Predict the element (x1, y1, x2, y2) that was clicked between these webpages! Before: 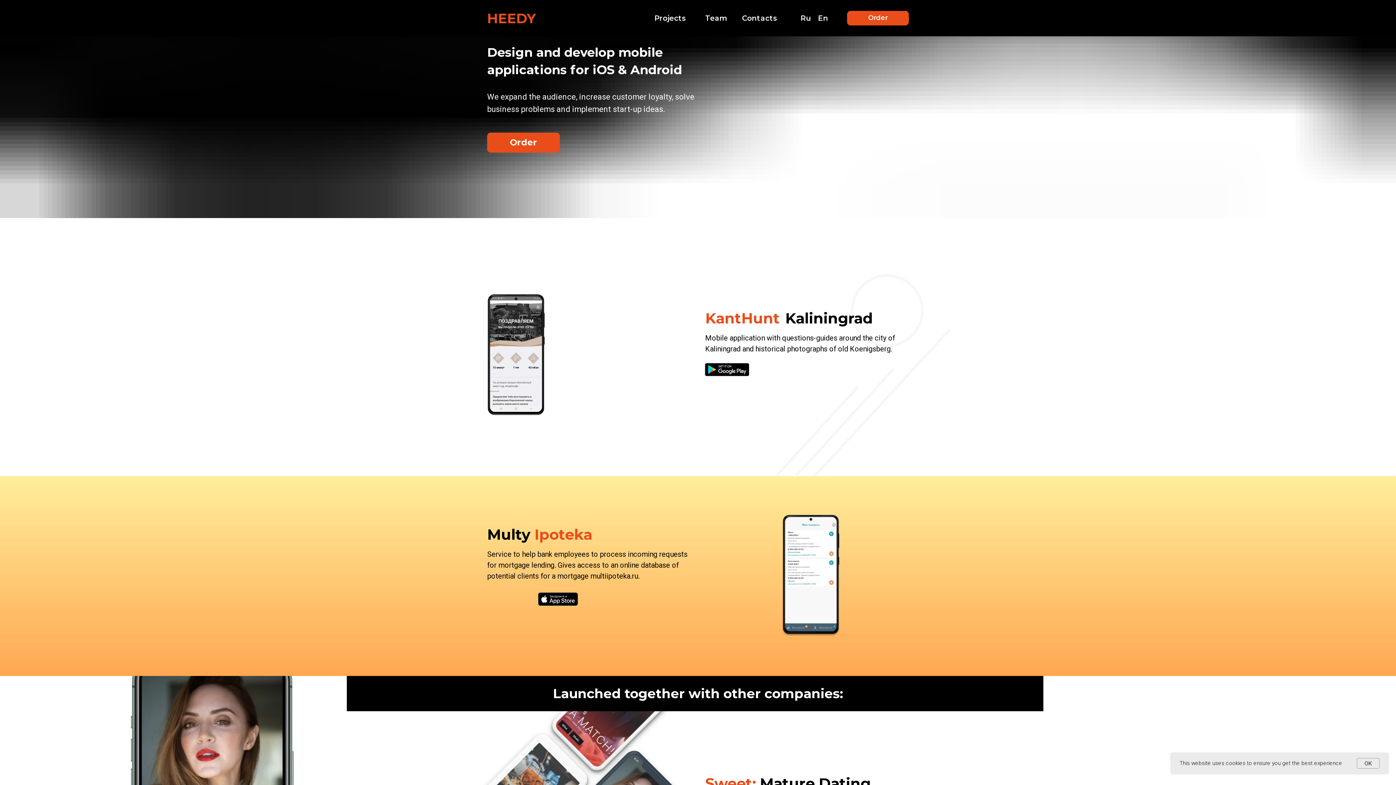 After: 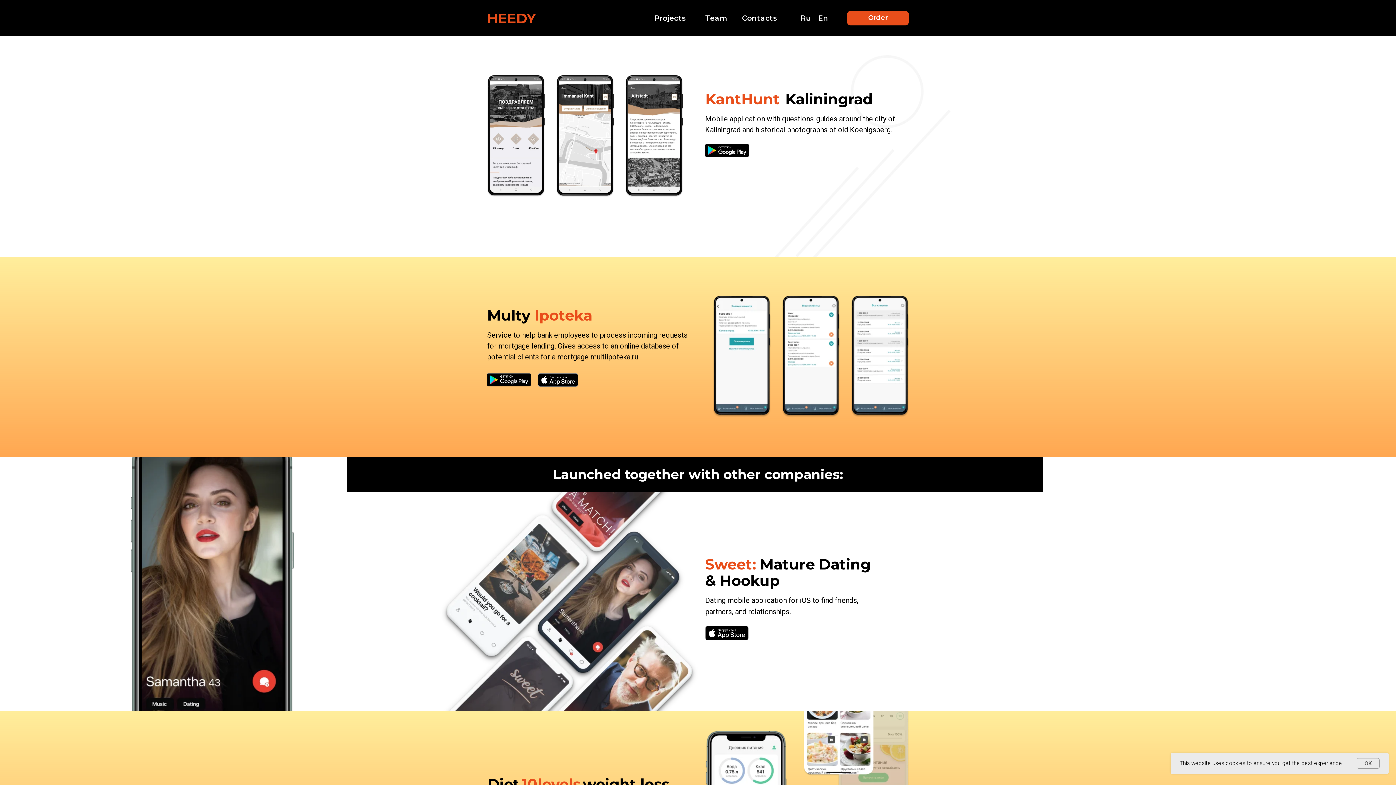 Action: bbox: (654, 13, 686, 22) label: Projects